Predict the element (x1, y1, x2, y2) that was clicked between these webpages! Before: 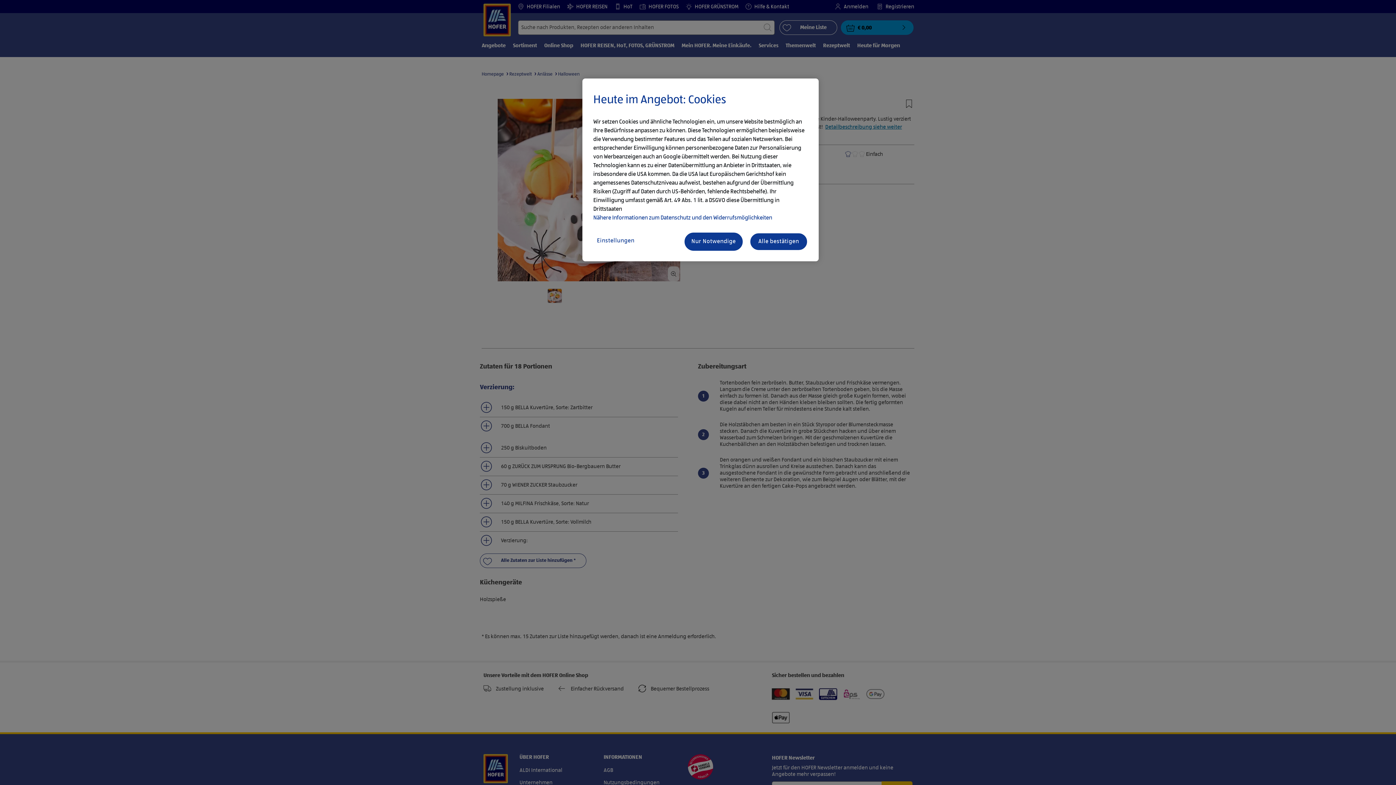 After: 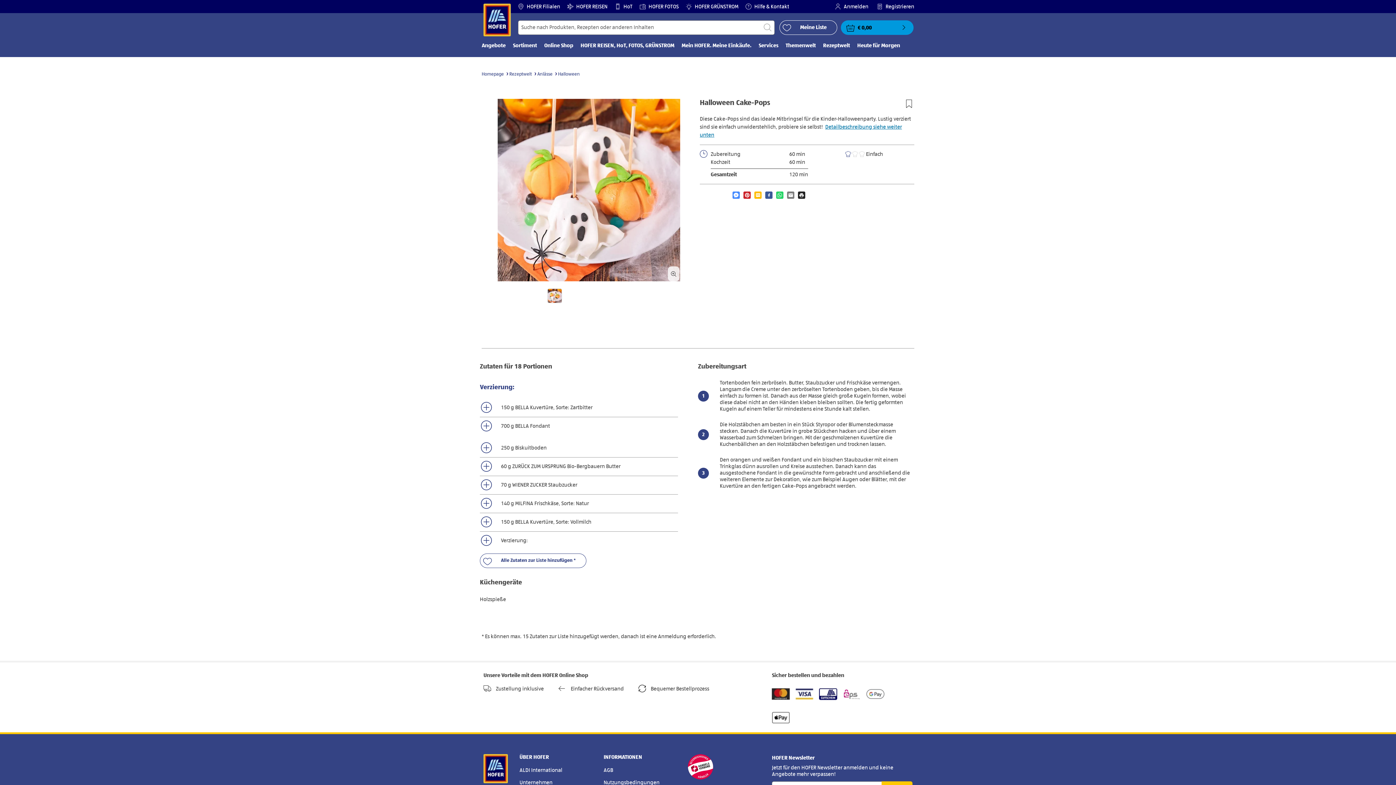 Action: label: Alle bestätigen bbox: (749, 232, 808, 250)